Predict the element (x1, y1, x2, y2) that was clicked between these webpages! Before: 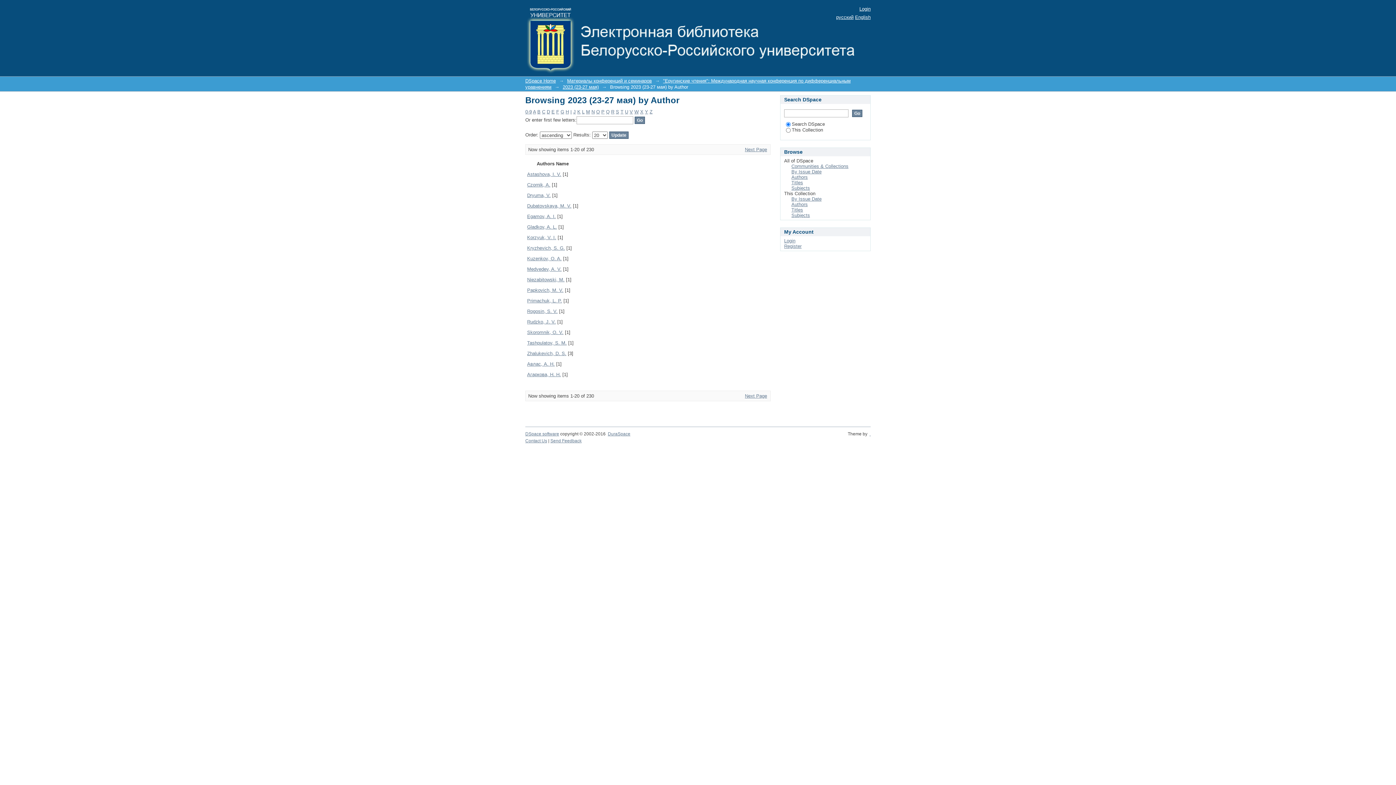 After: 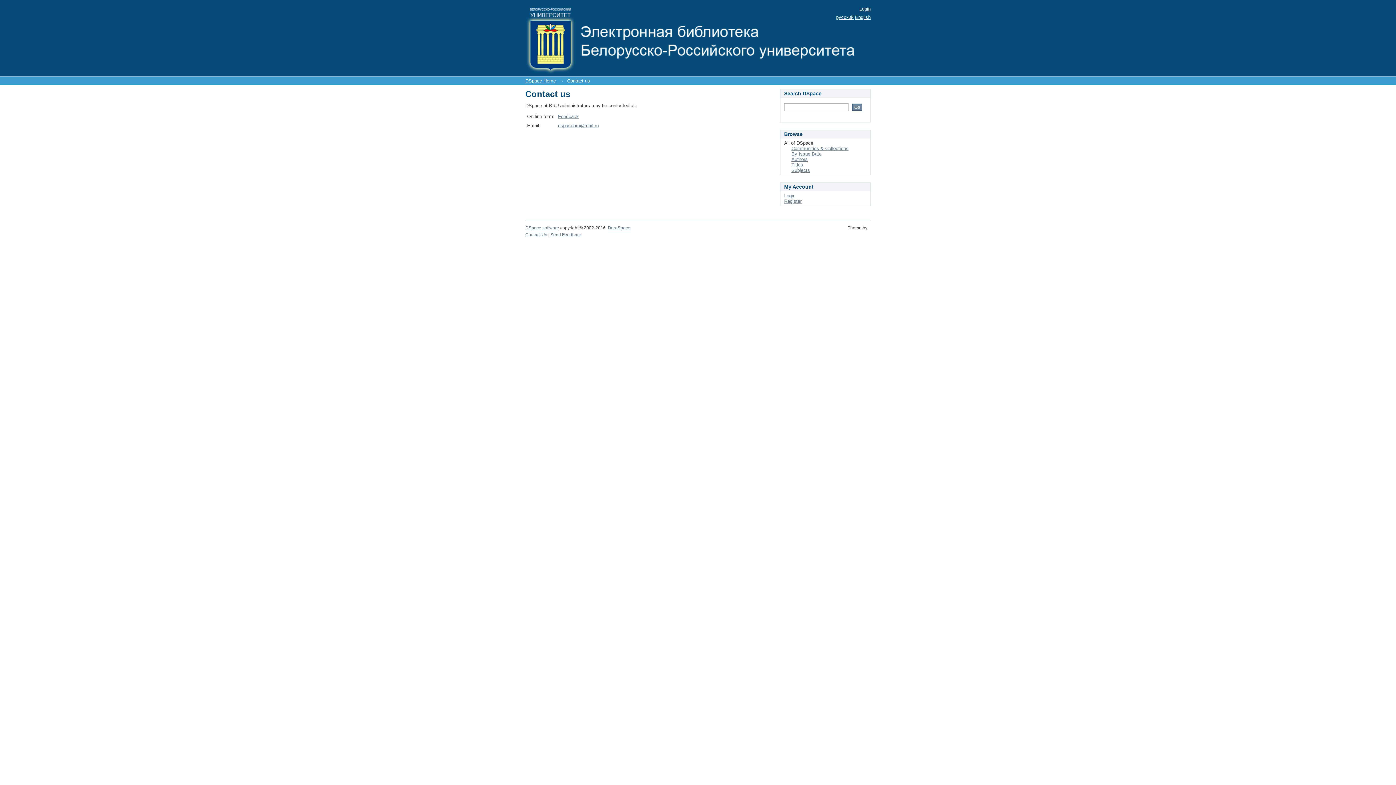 Action: bbox: (525, 438, 547, 443) label: Contact Us